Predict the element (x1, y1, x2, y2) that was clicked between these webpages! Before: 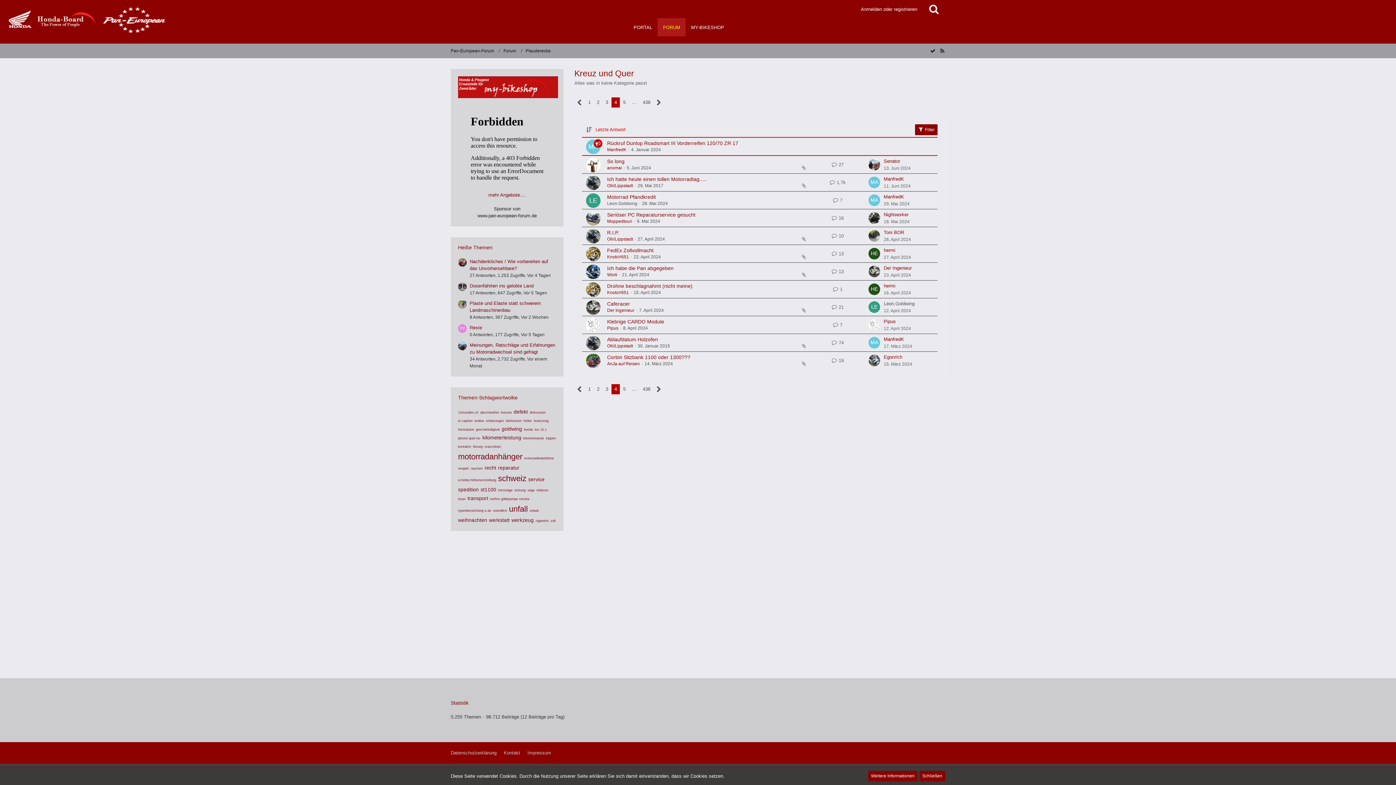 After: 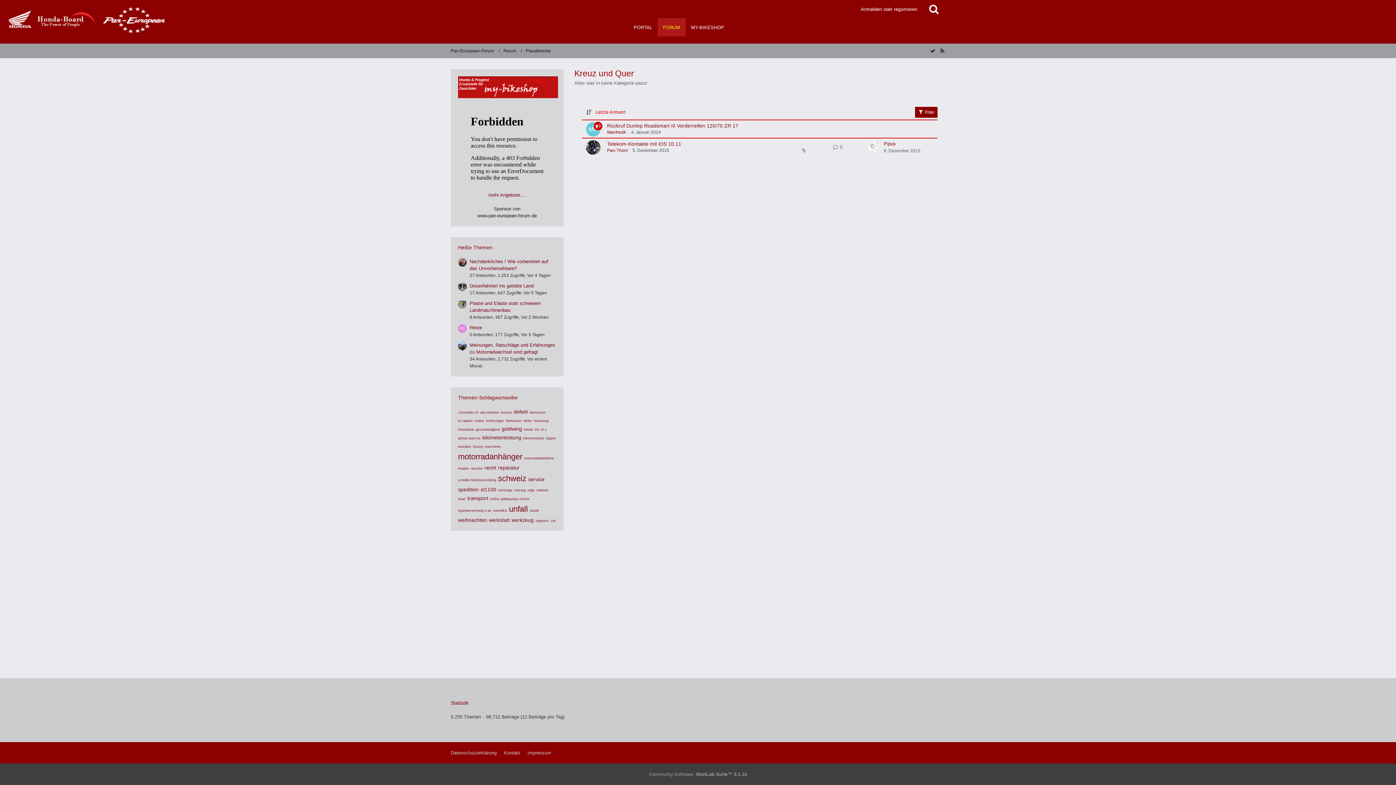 Action: label: telekom bbox: (536, 488, 548, 492)